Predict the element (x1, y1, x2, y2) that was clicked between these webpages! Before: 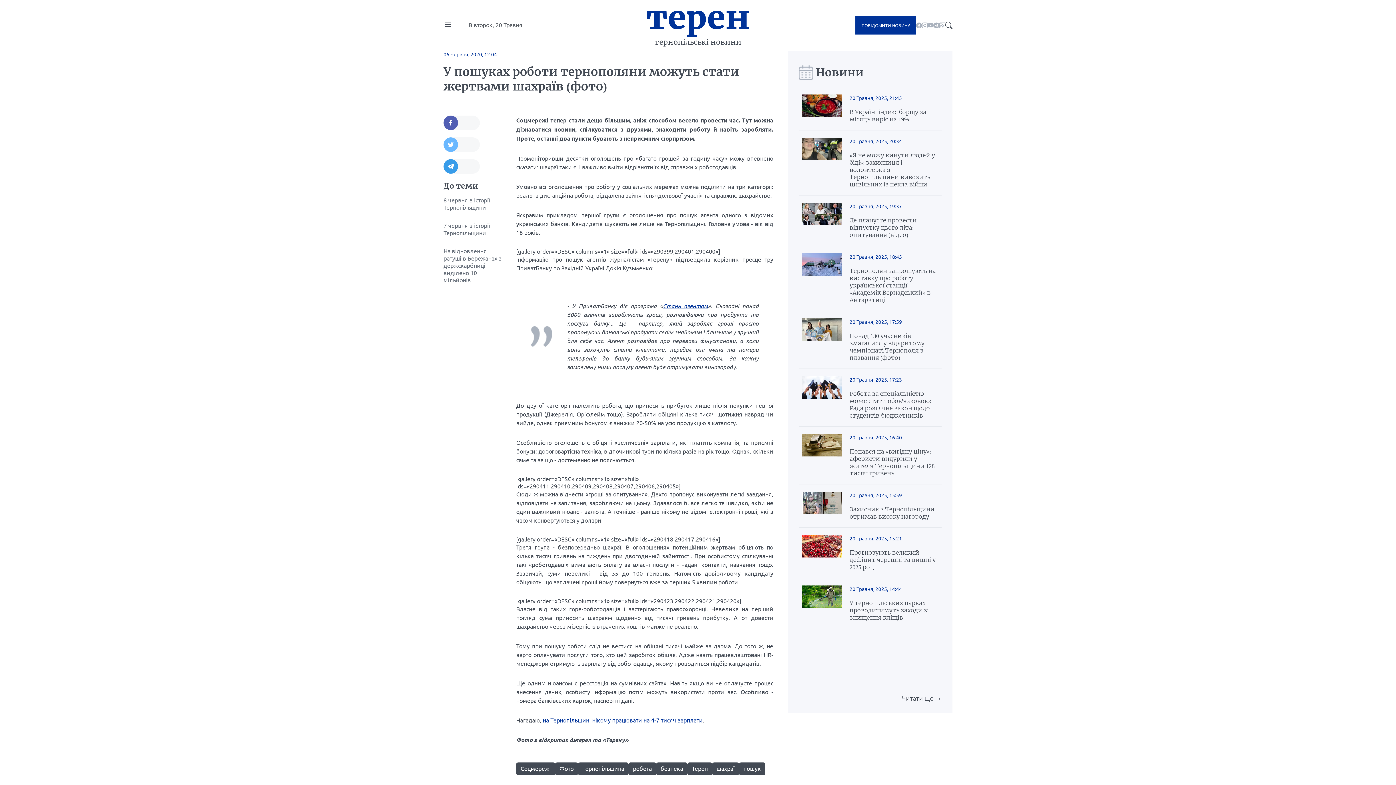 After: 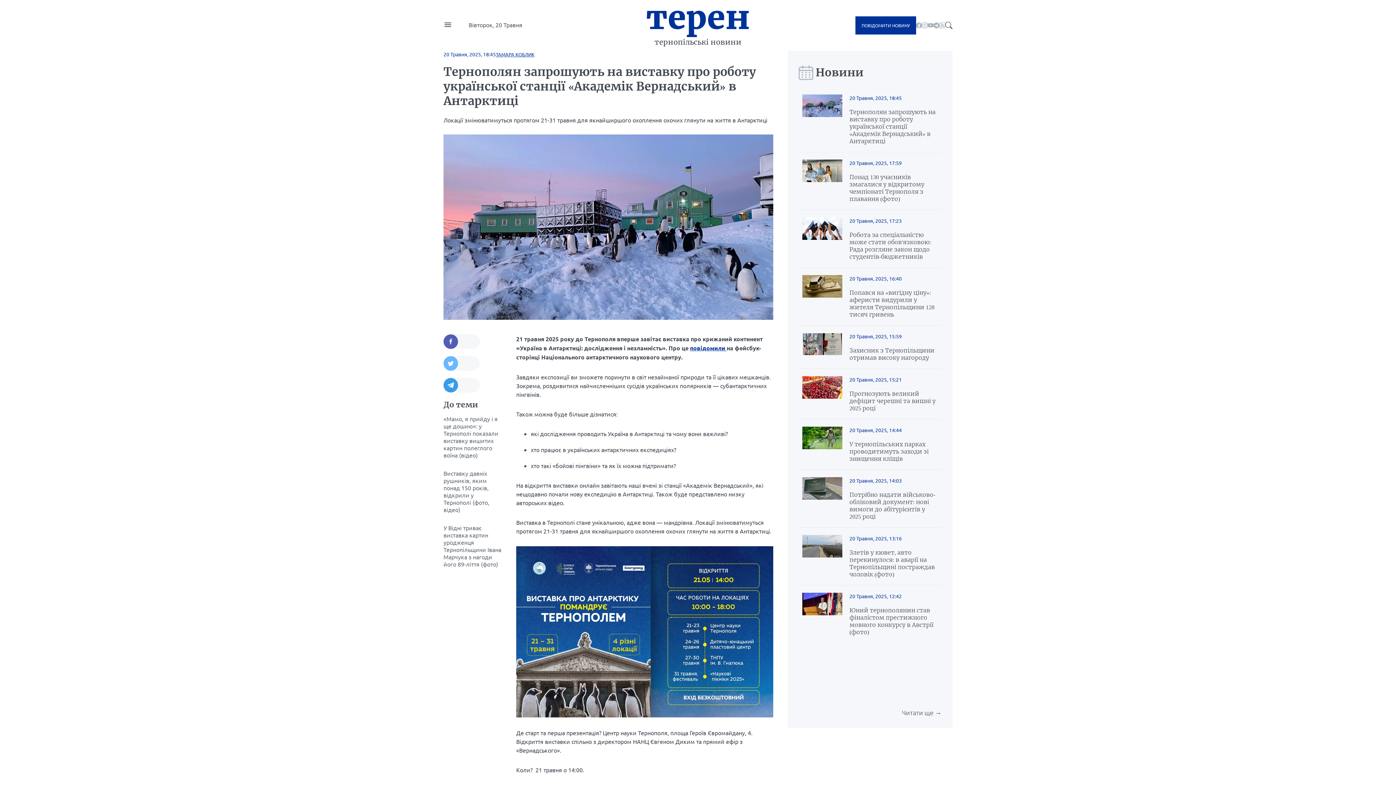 Action: bbox: (802, 253, 842, 303)